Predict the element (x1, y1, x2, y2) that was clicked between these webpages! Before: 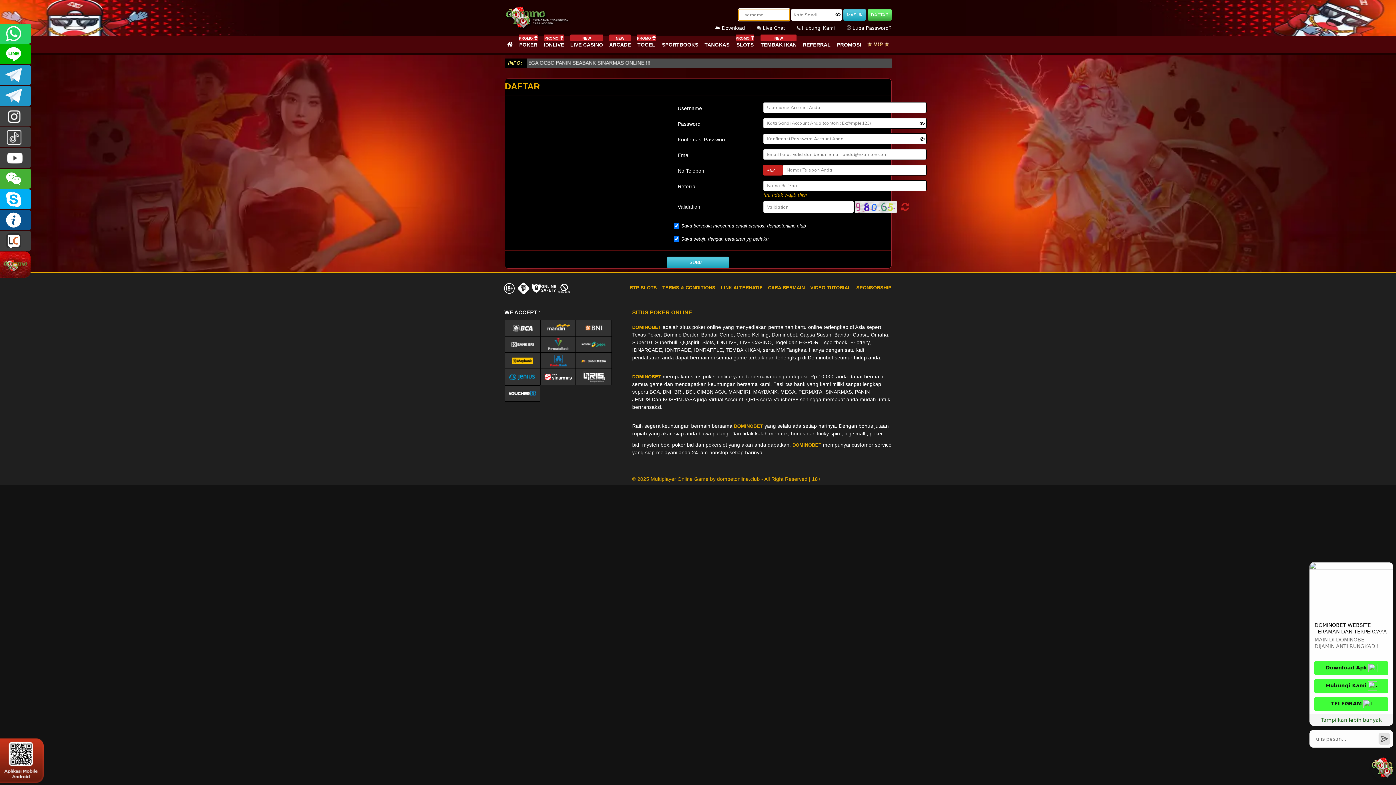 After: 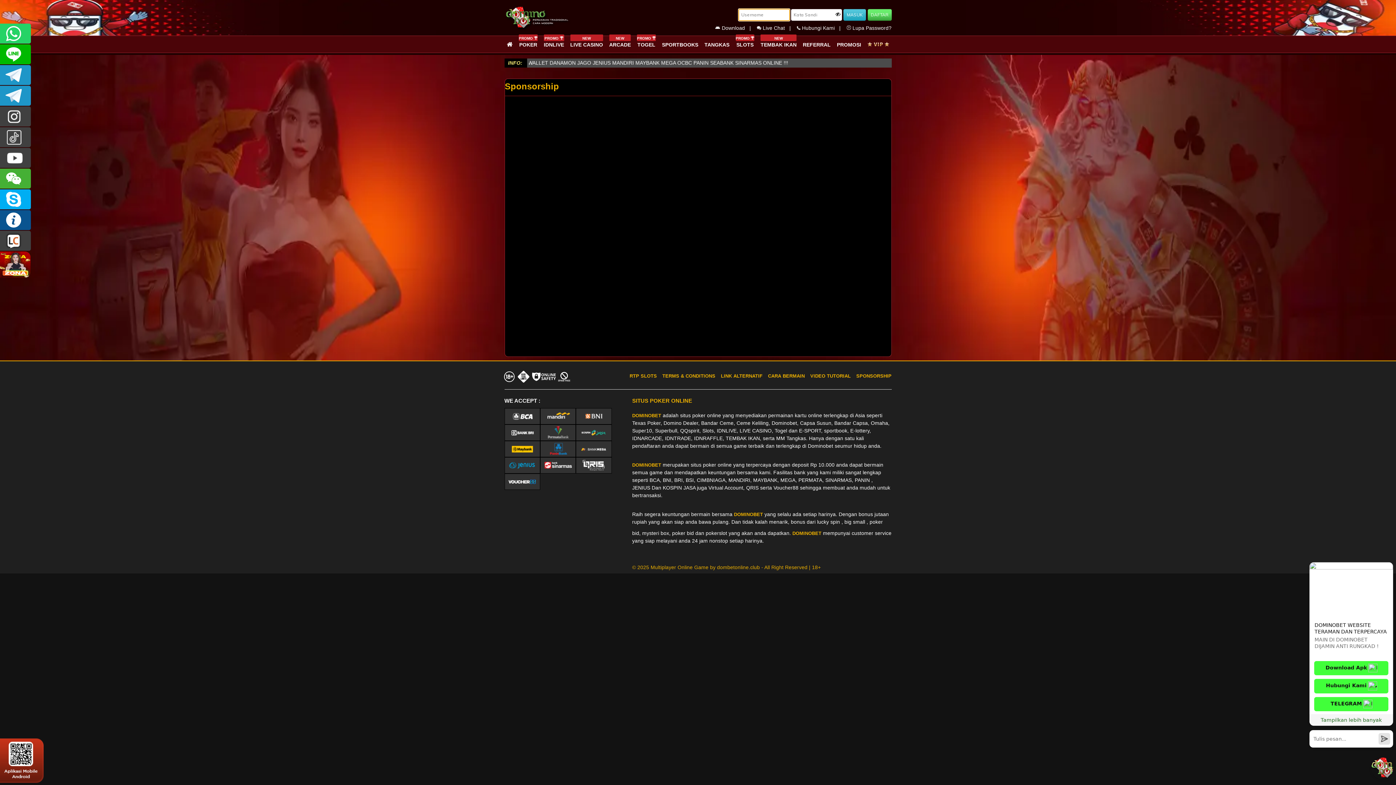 Action: bbox: (852, 280, 891, 291) label: SPONSORSHIP